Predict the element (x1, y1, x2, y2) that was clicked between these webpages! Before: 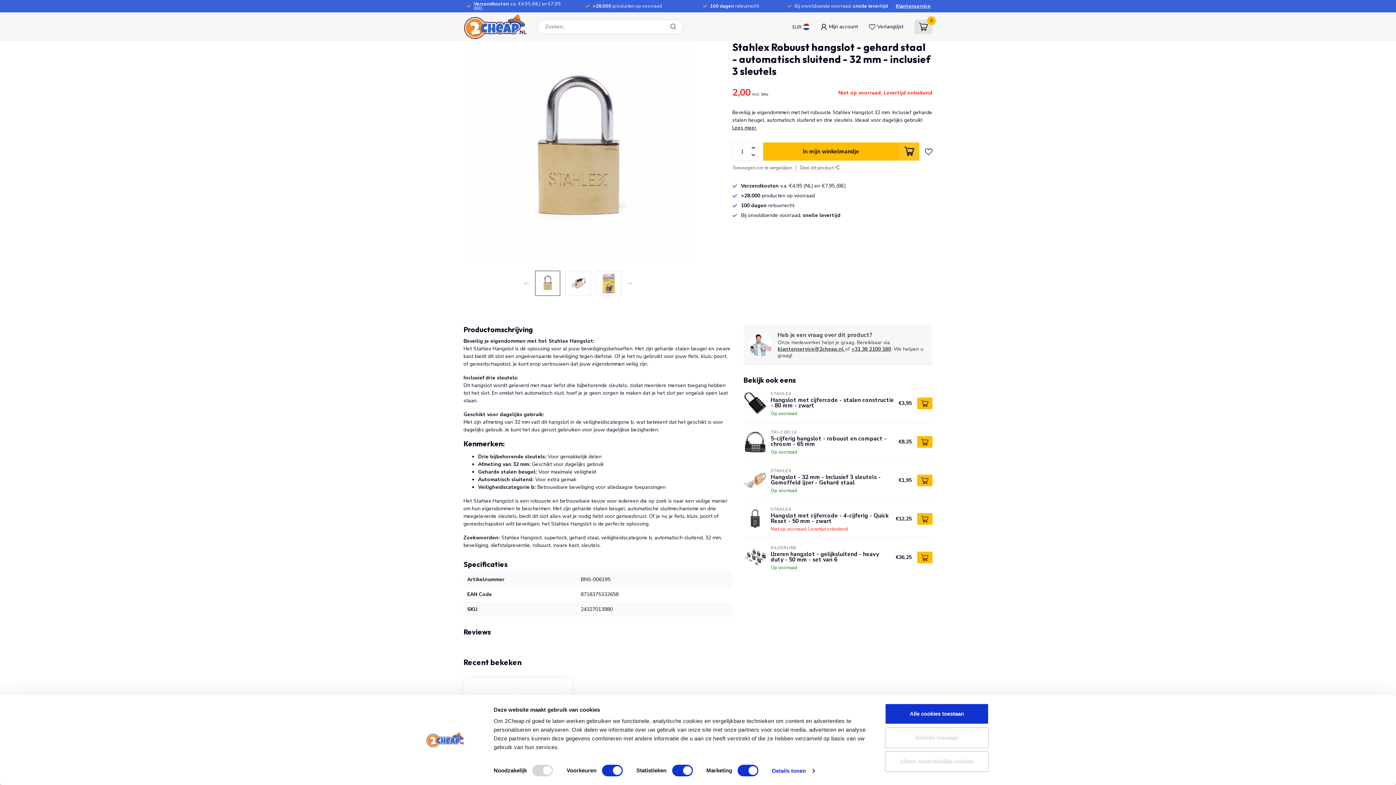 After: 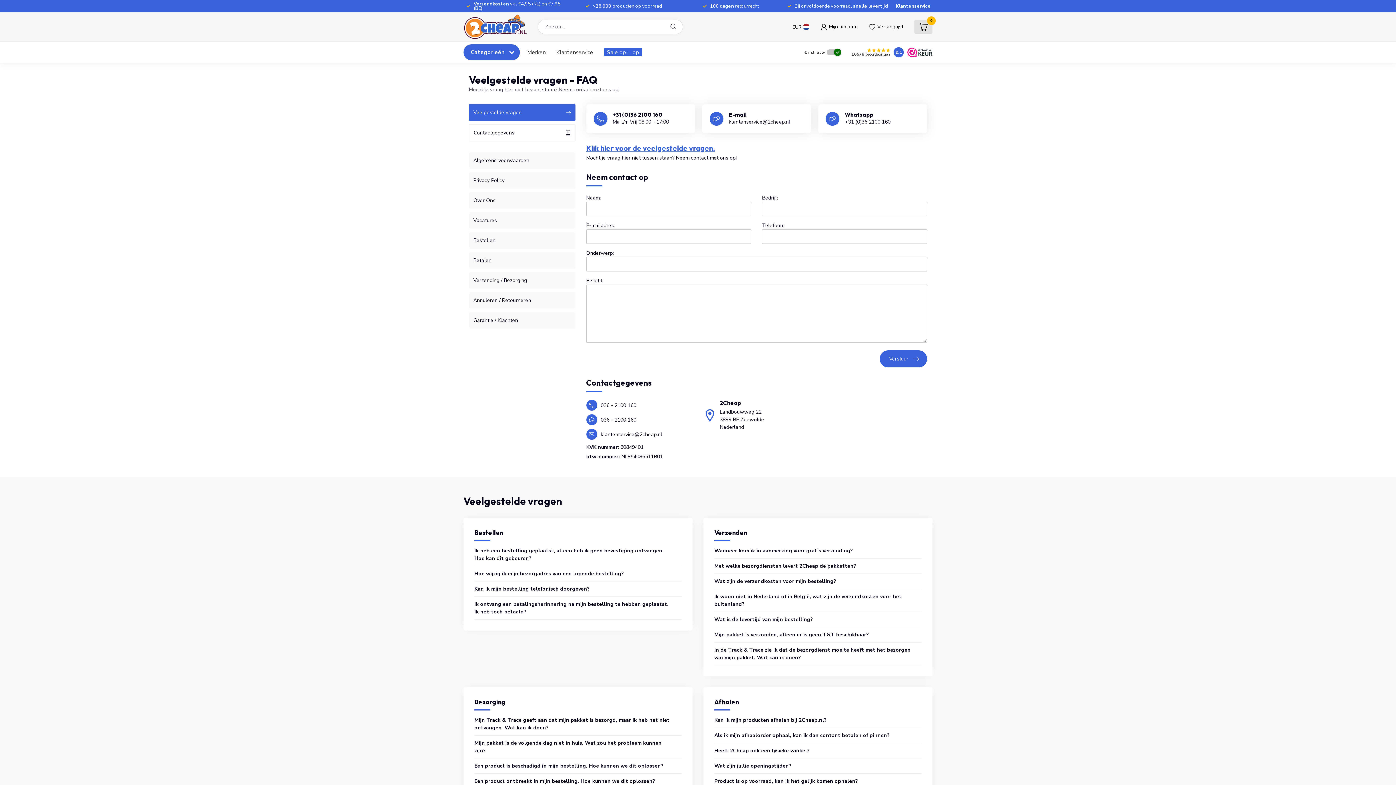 Action: label: Klantenservice bbox: (896, 2, 930, 9)